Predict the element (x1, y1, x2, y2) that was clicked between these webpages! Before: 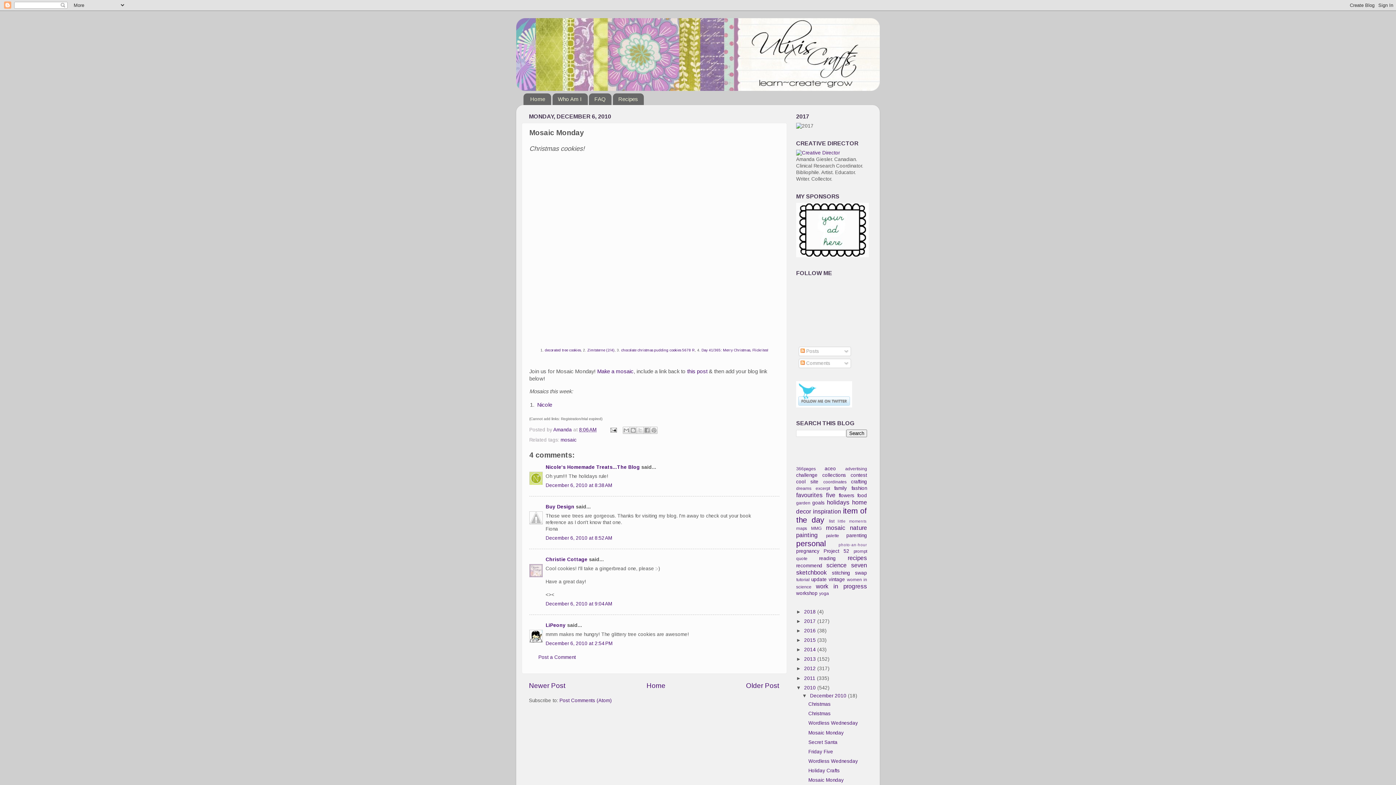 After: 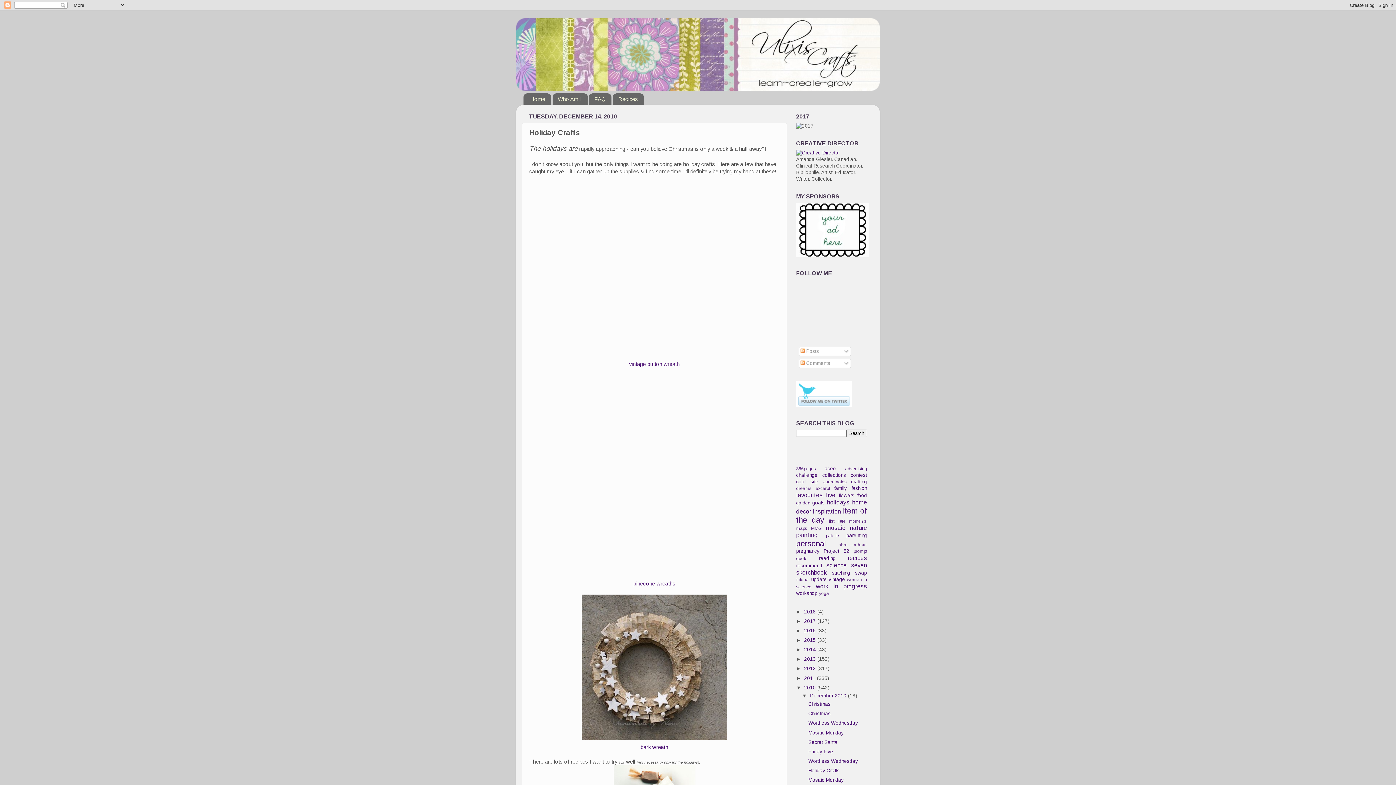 Action: bbox: (808, 768, 839, 773) label: Holiday Crafts